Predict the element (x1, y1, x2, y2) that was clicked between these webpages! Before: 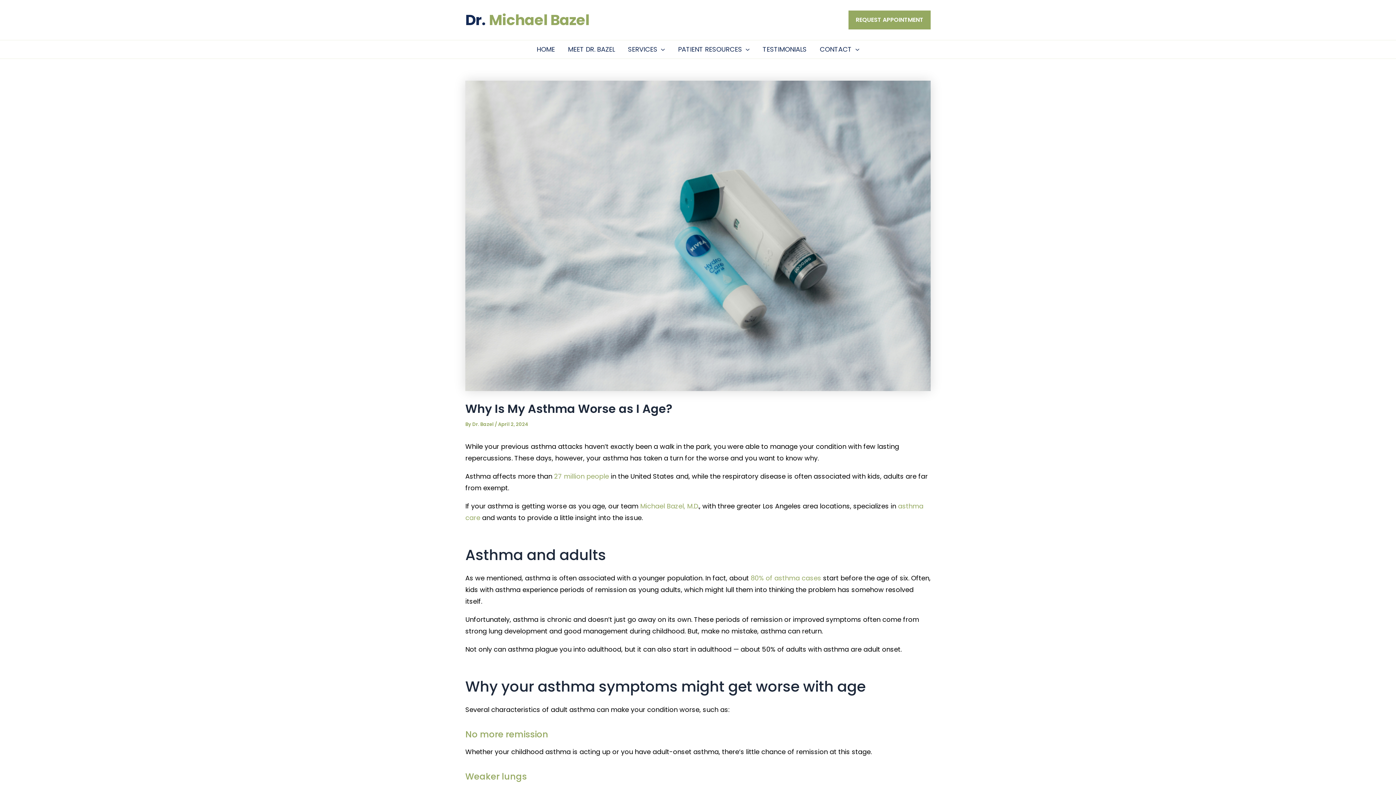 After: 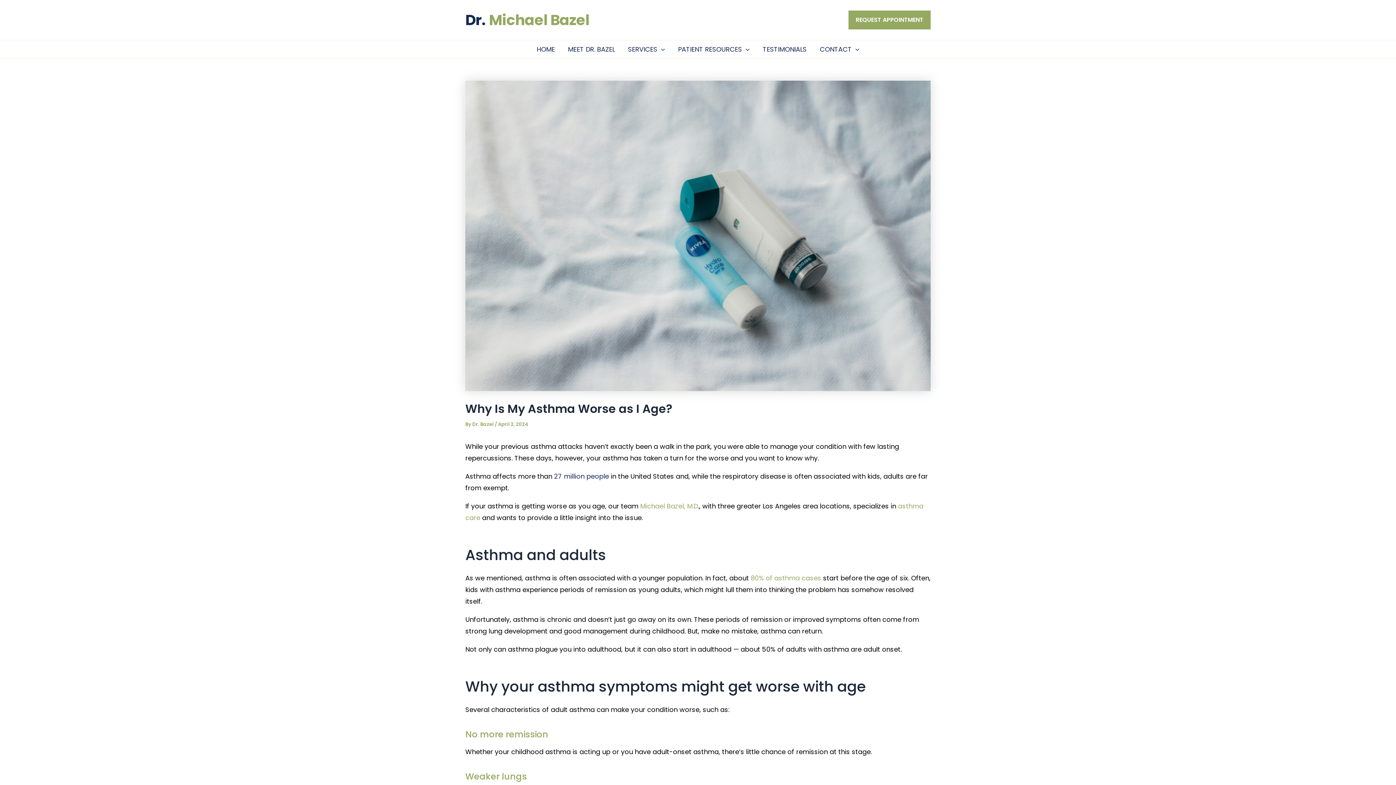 Action: bbox: (554, 471, 609, 481) label: 27 million people